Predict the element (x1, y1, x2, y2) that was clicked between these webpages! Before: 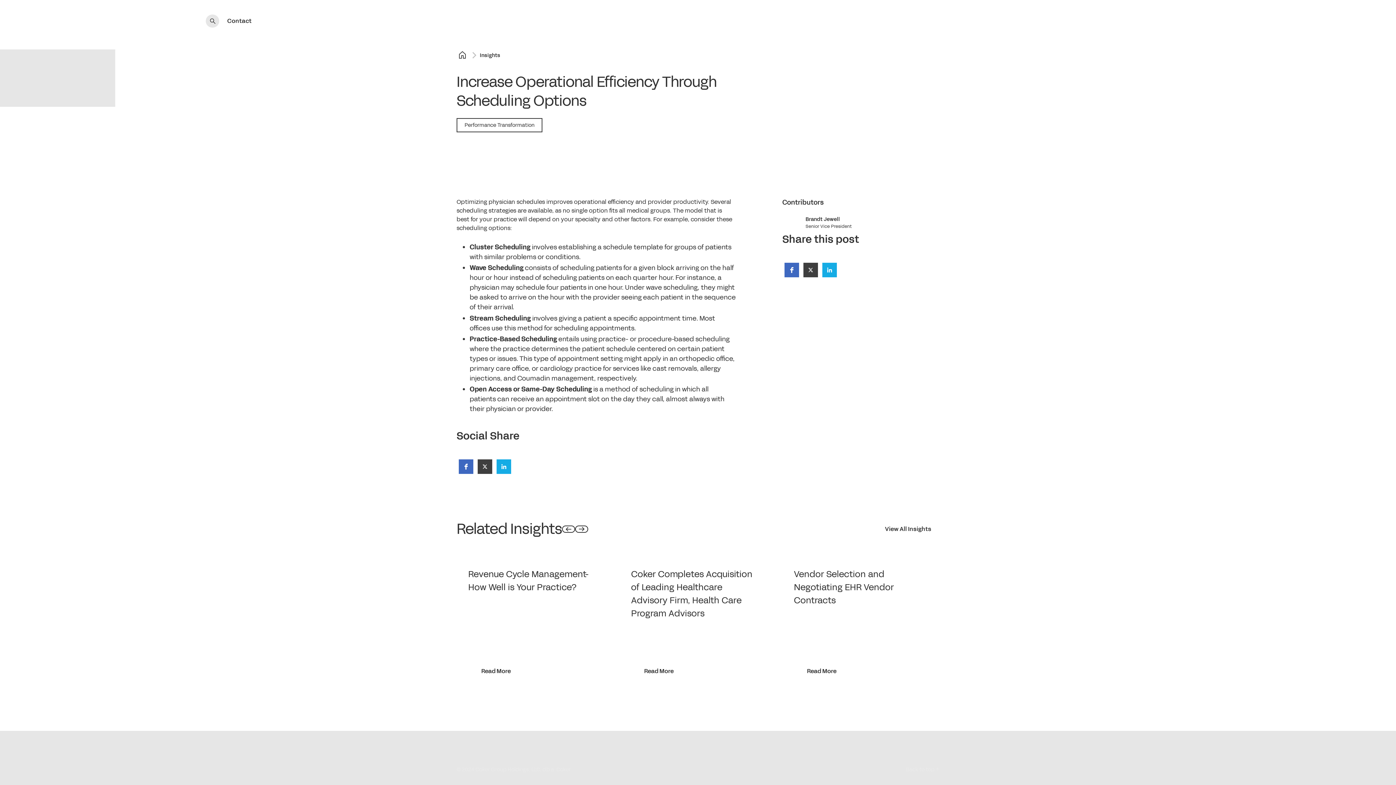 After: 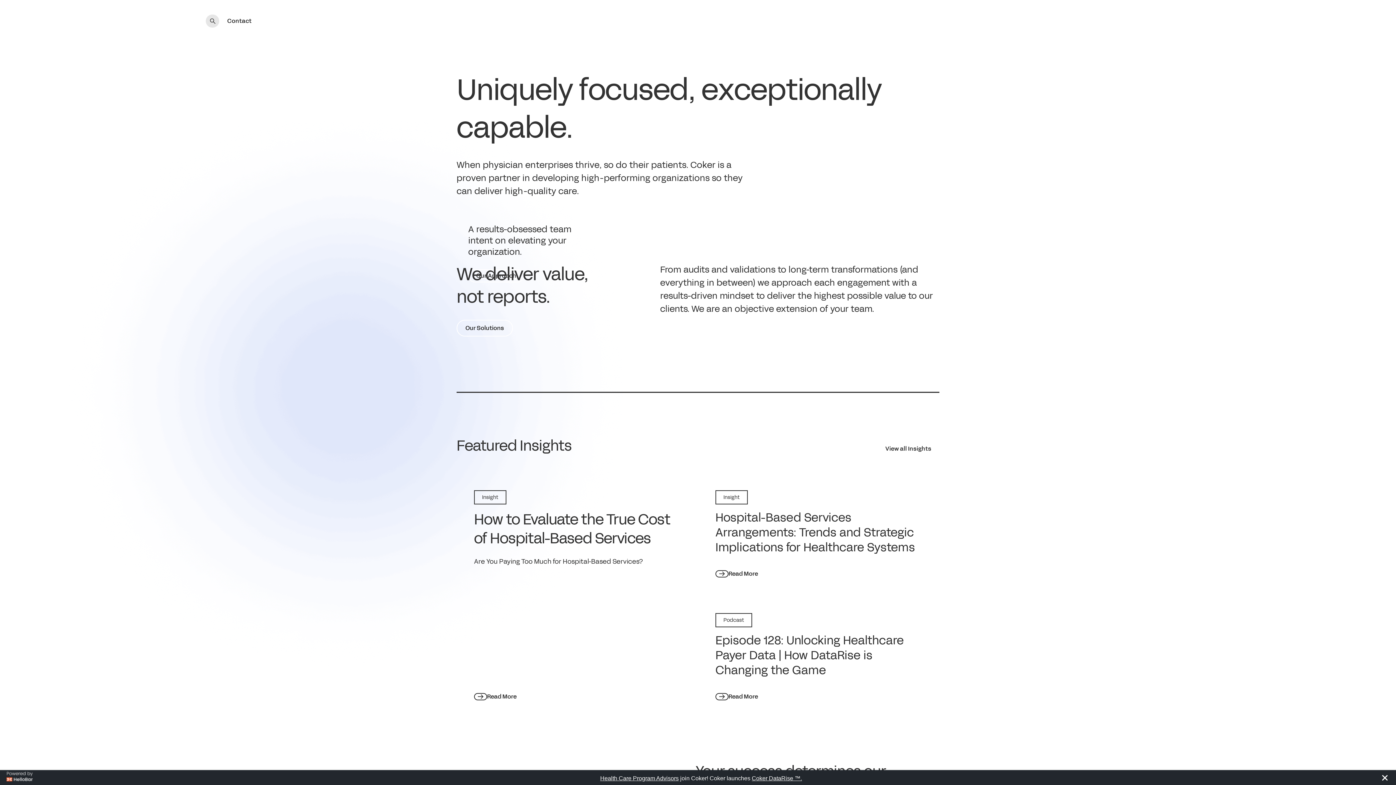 Action: bbox: (456, 49, 468, 61)